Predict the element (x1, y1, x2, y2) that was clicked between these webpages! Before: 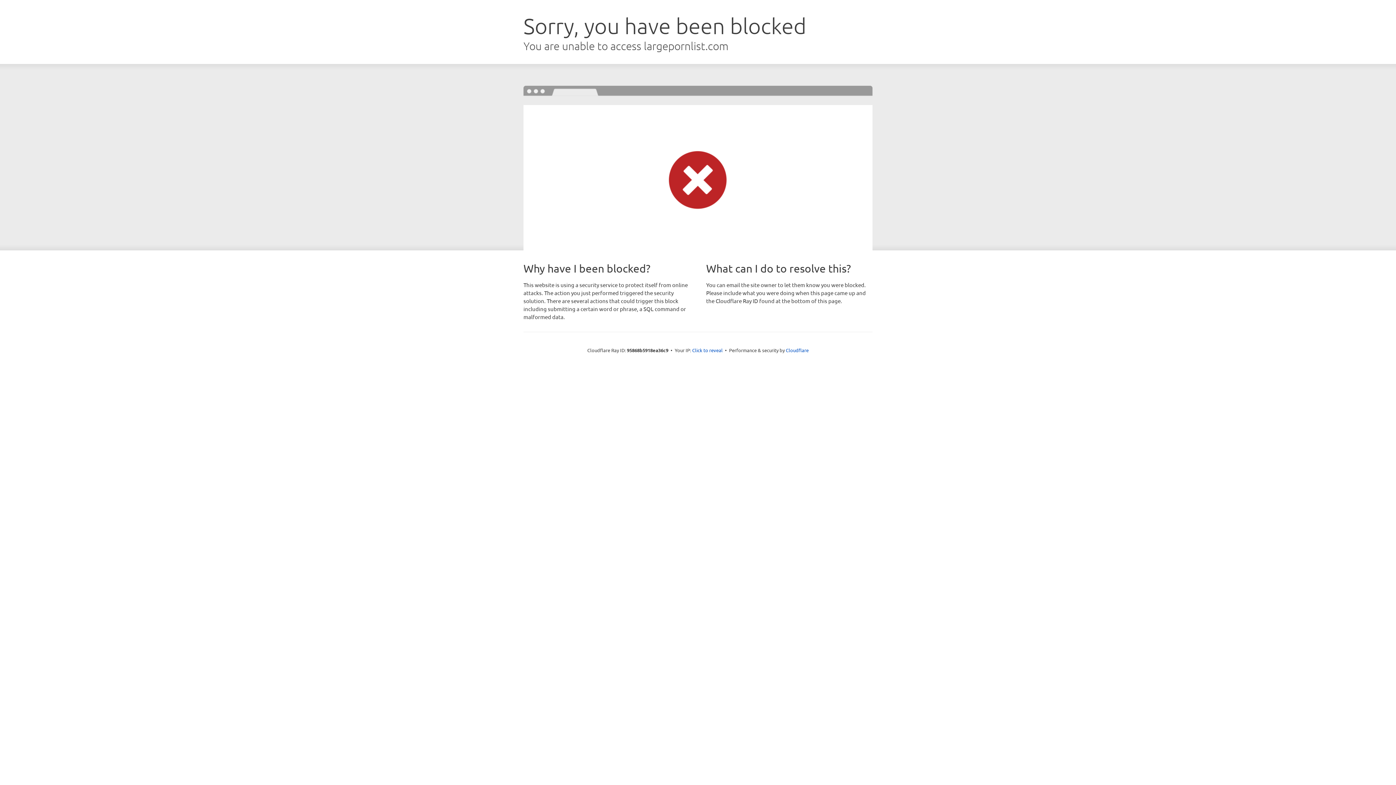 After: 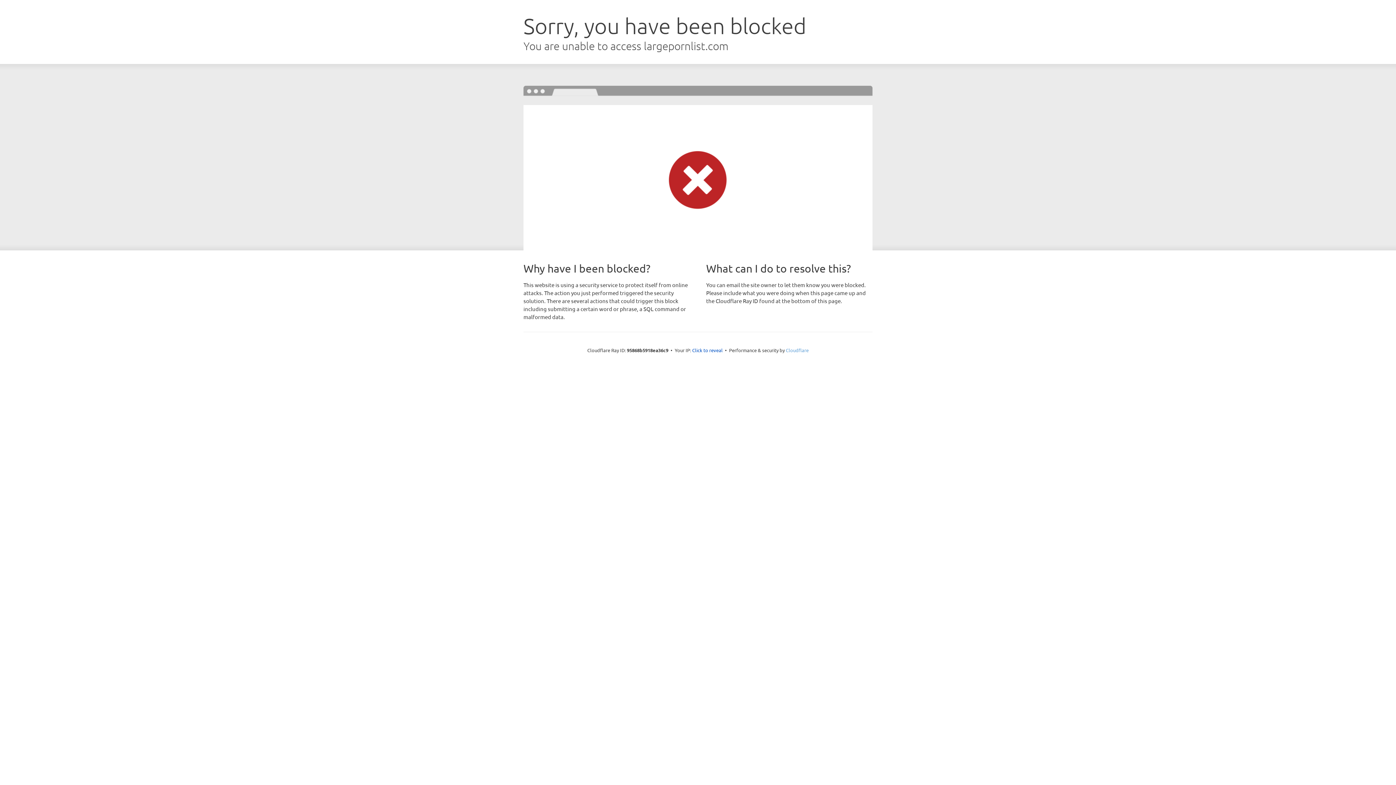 Action: bbox: (786, 347, 808, 353) label: Cloudflare